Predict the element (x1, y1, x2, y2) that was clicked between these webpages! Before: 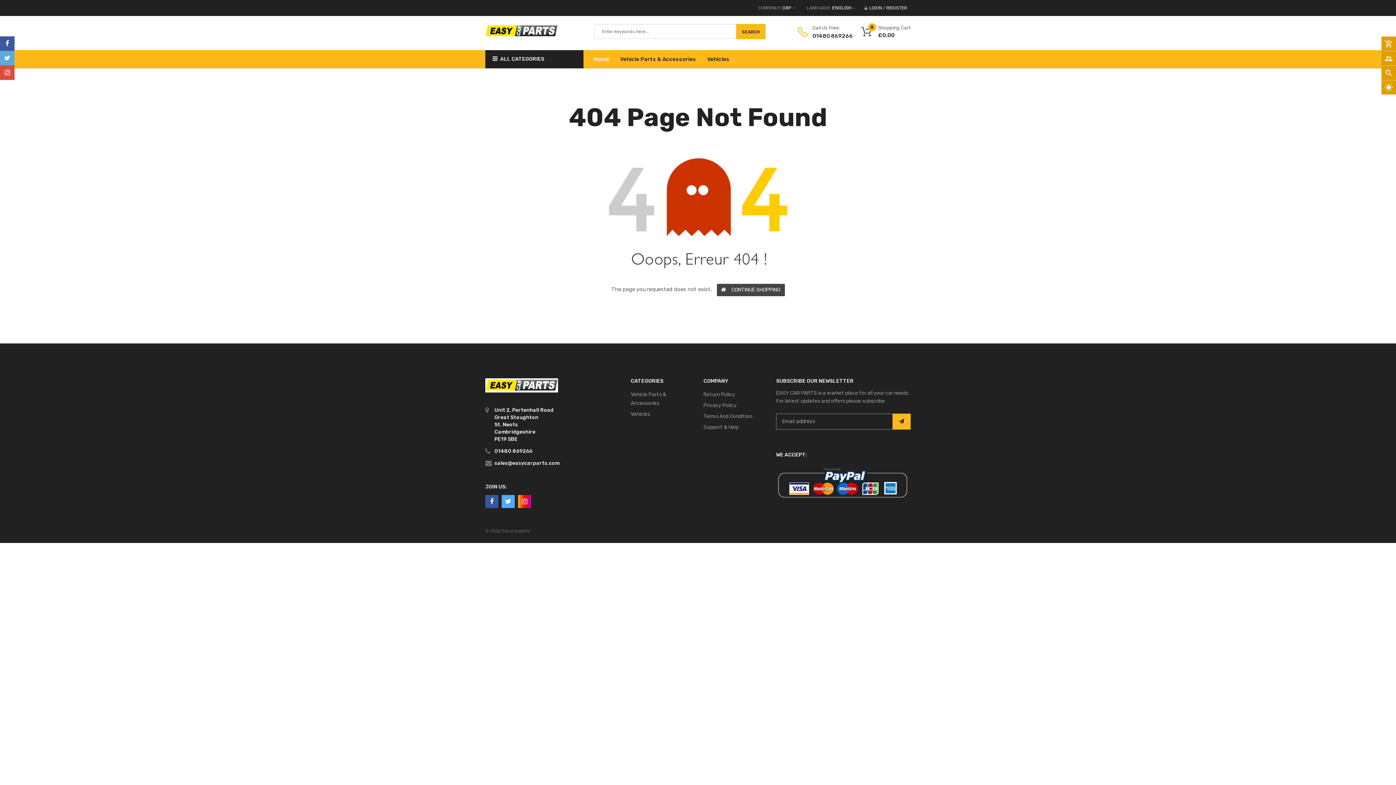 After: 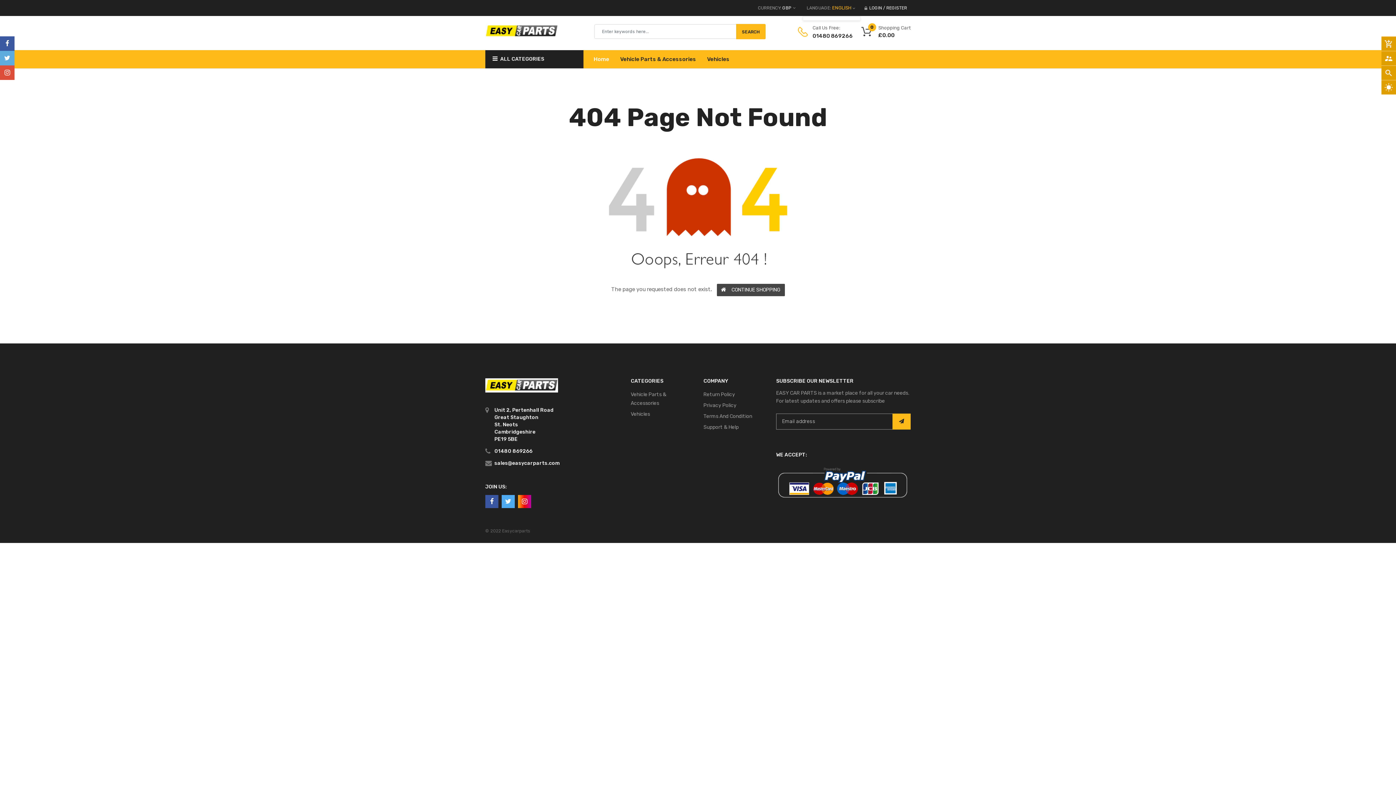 Action: label: ENGLISH  bbox: (832, 0, 857, 16)